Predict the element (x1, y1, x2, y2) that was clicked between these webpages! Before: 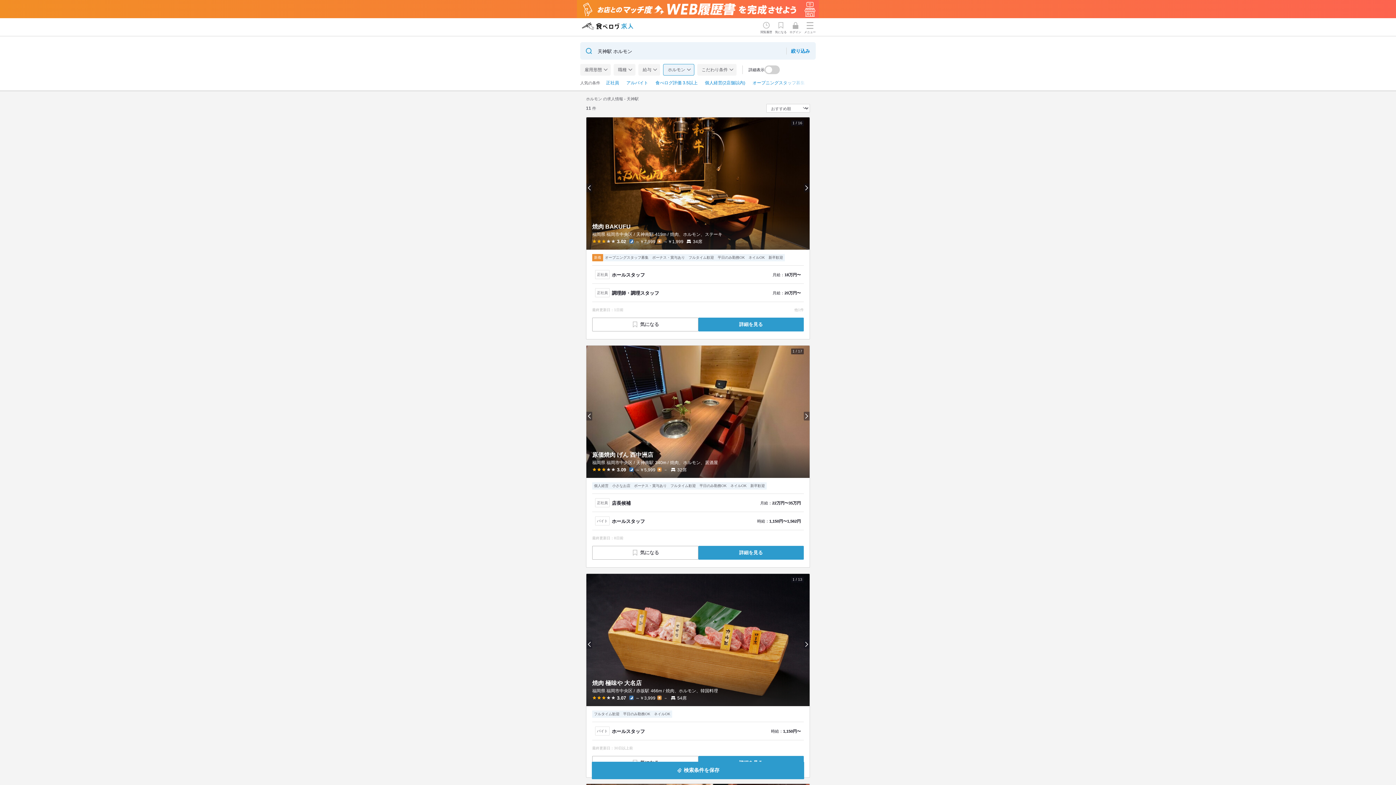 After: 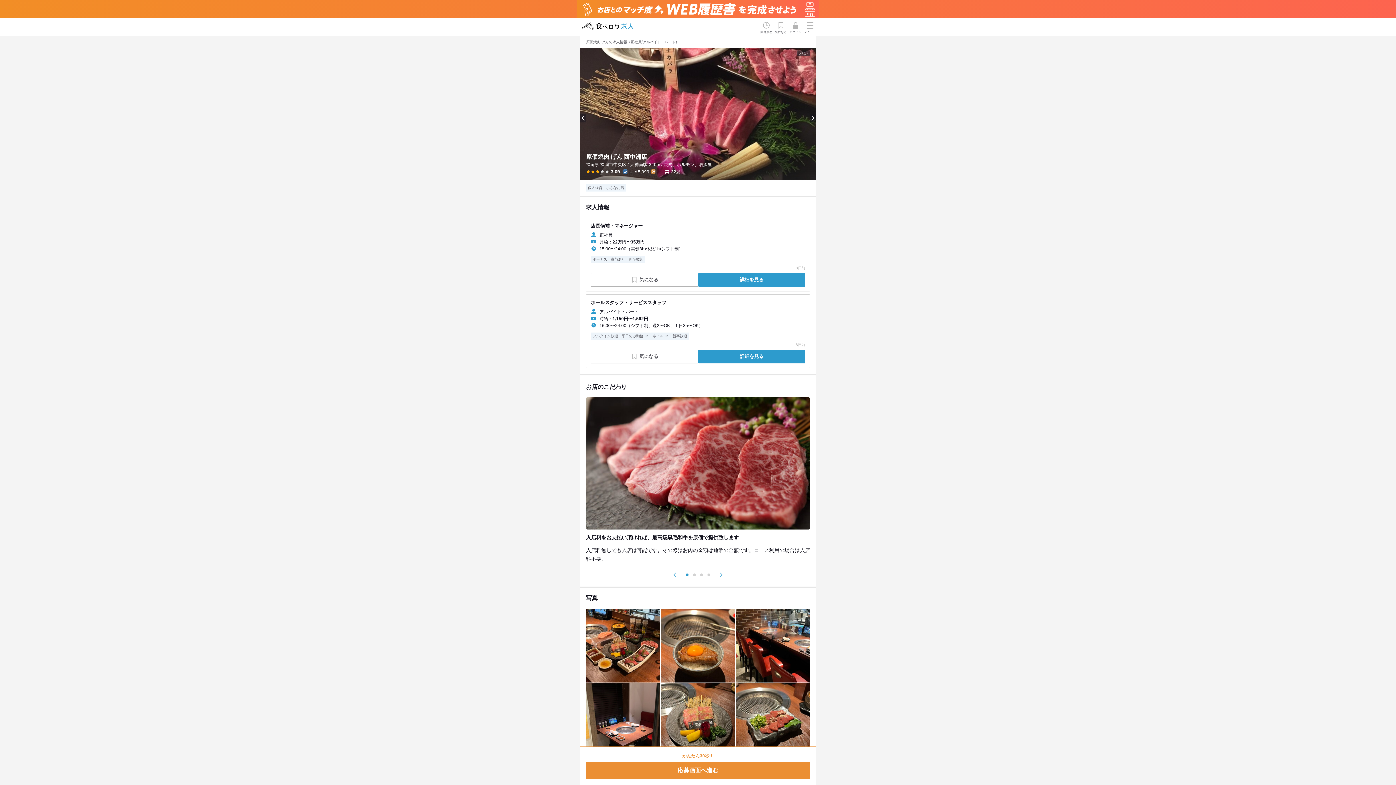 Action: bbox: (698, 546, 804, 560) label: 詳細を見る